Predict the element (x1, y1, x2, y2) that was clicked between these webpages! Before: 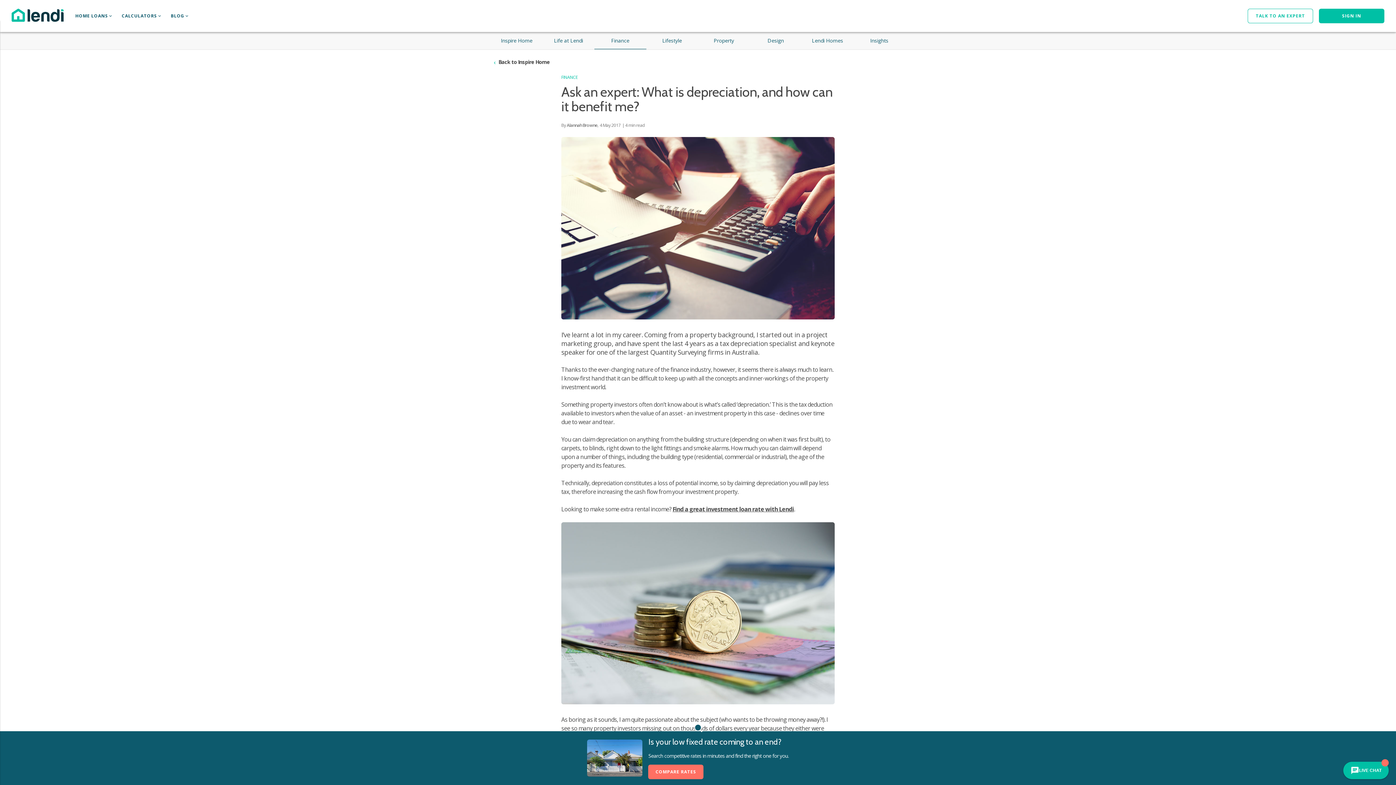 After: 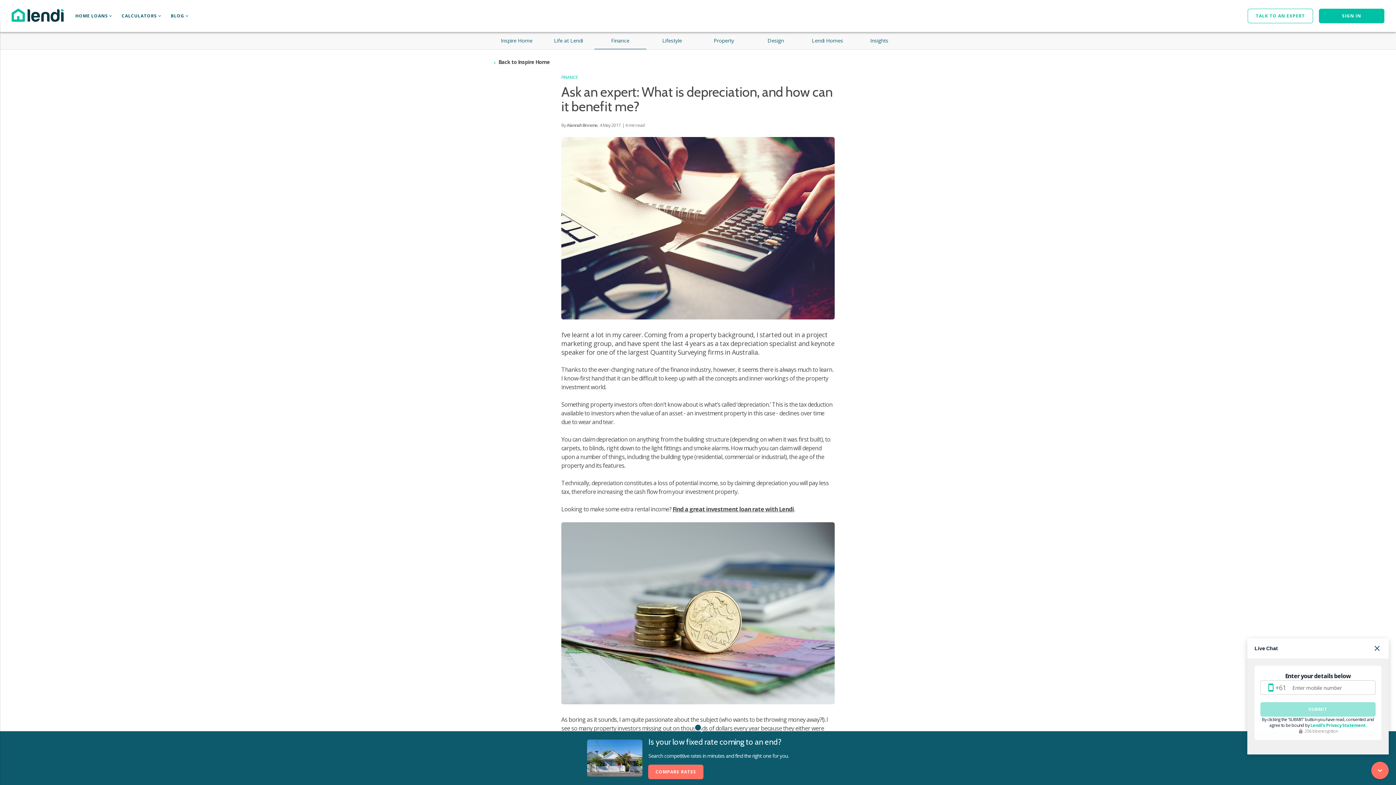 Action: bbox: (1343, 762, 1389, 779)